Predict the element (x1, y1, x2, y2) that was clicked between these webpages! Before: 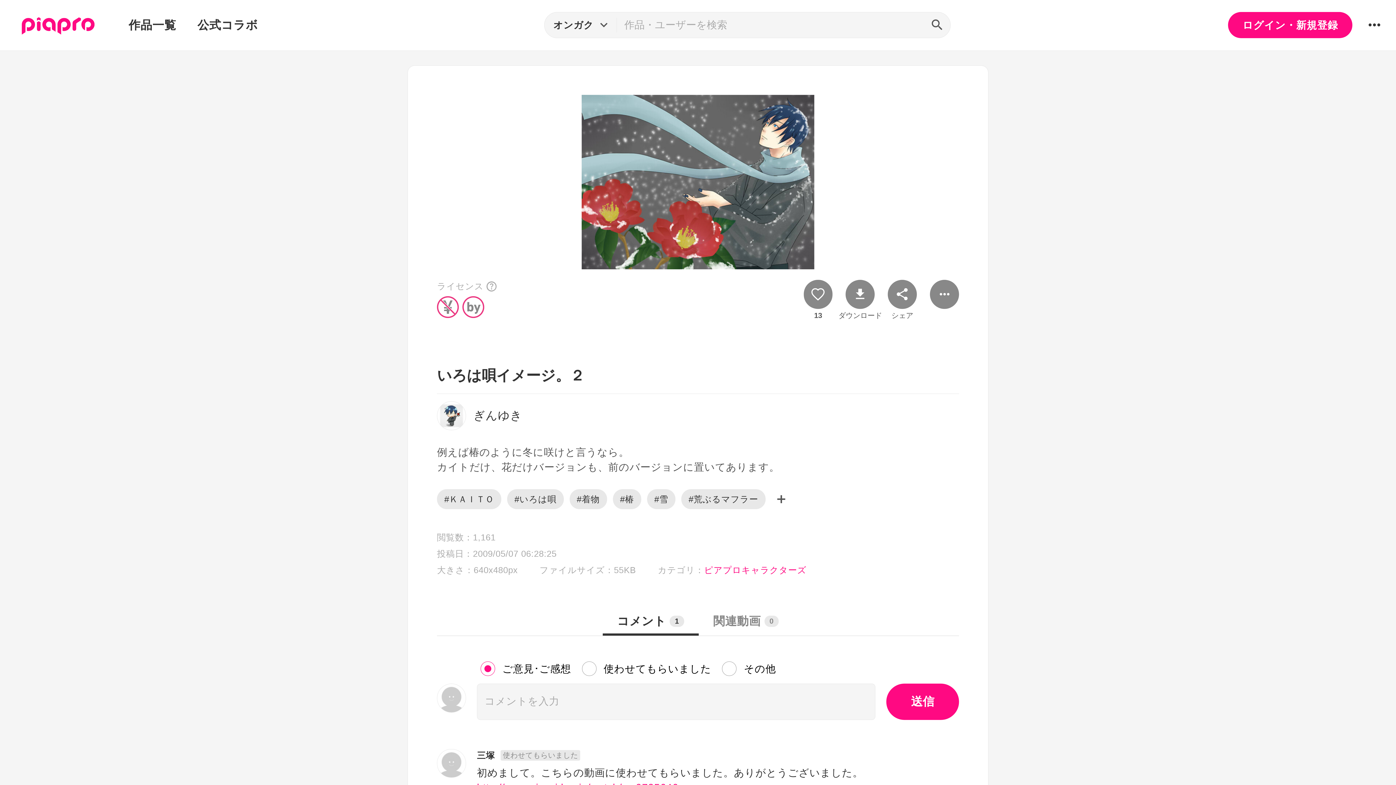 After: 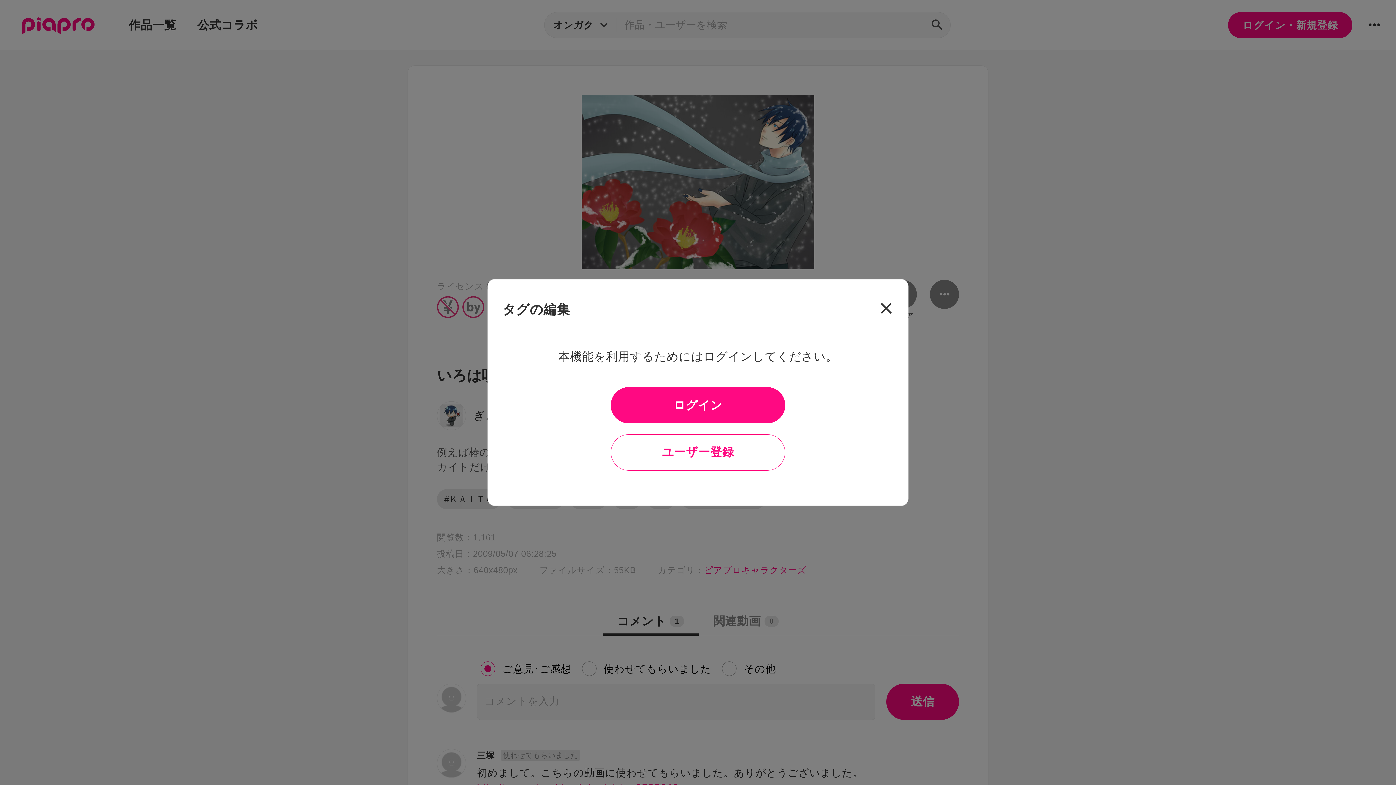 Action: bbox: (771, 489, 791, 509)